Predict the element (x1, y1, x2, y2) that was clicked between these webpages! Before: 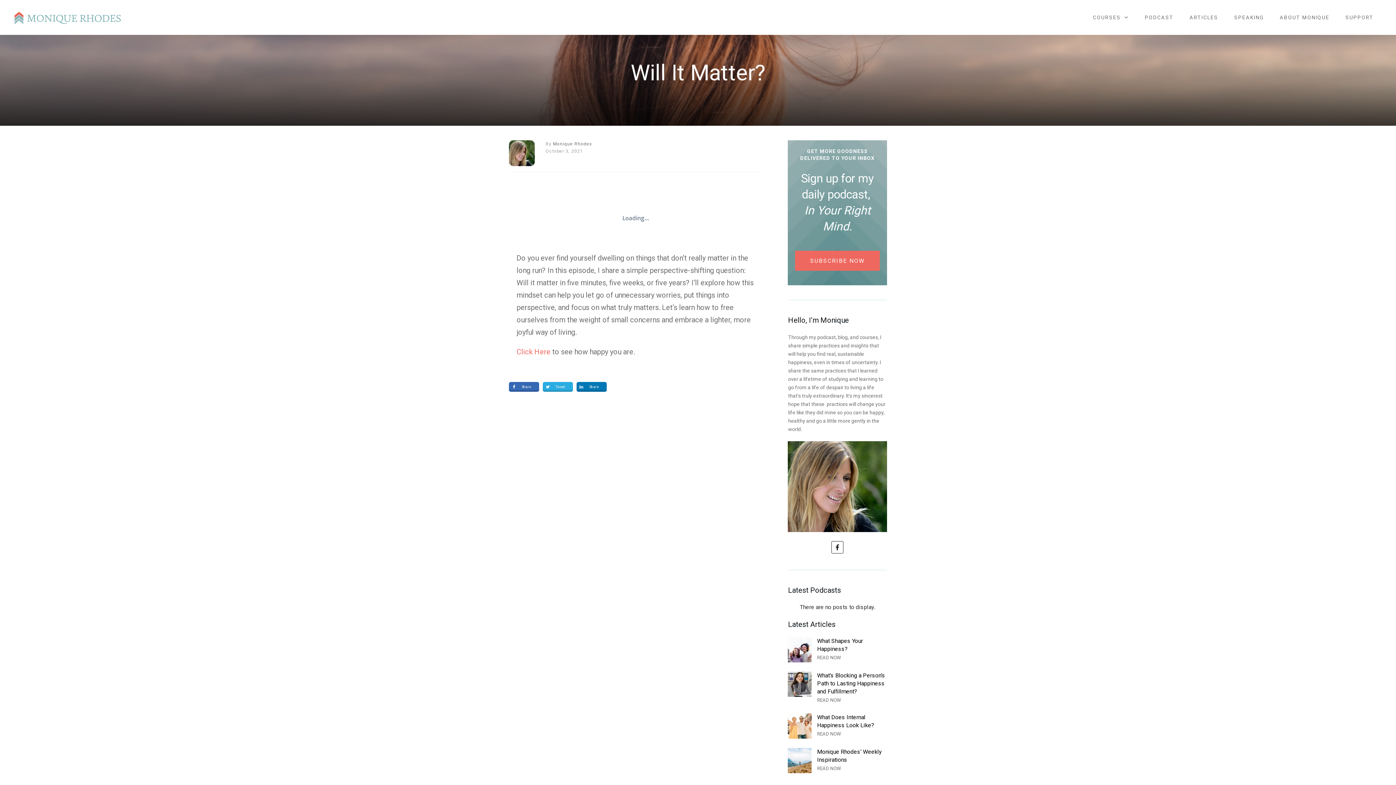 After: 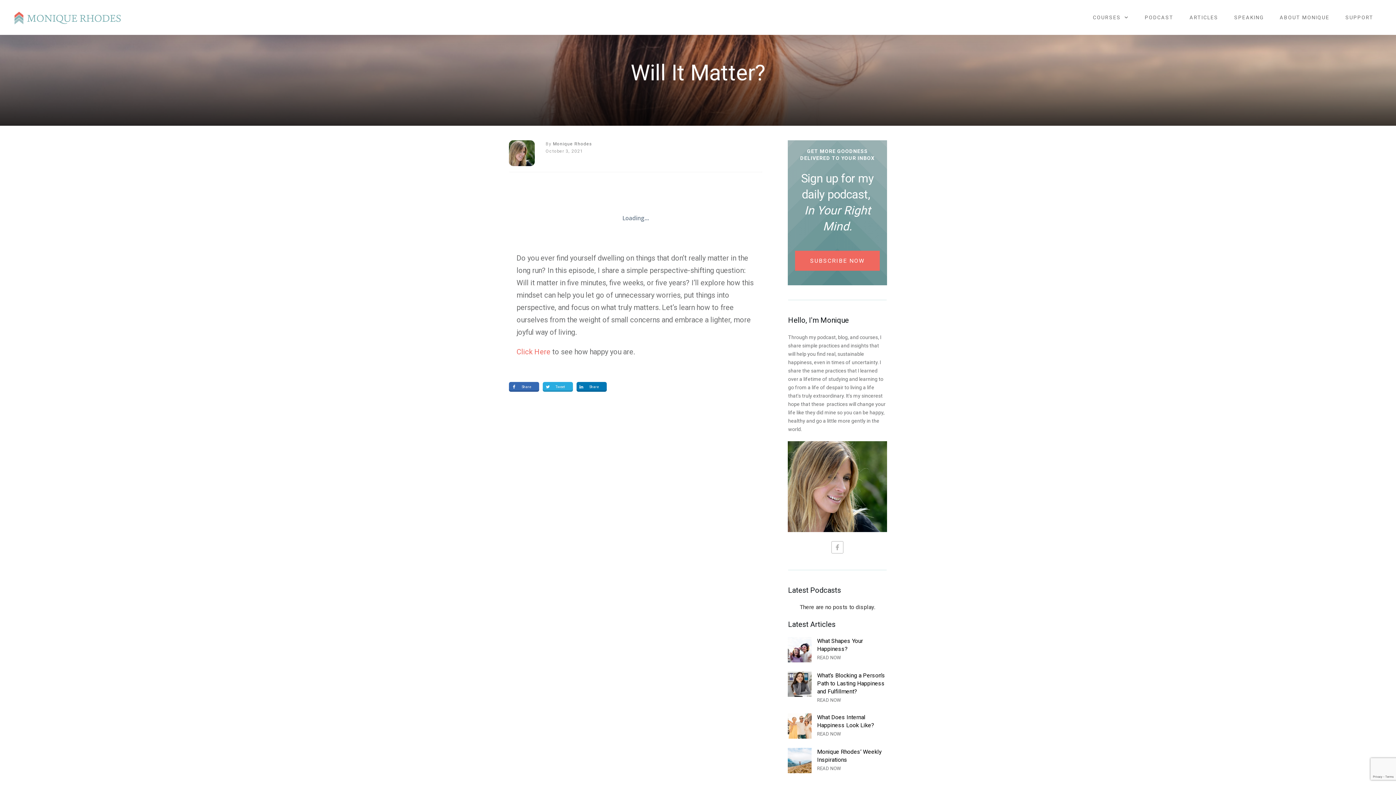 Action: bbox: (832, 542, 843, 552)